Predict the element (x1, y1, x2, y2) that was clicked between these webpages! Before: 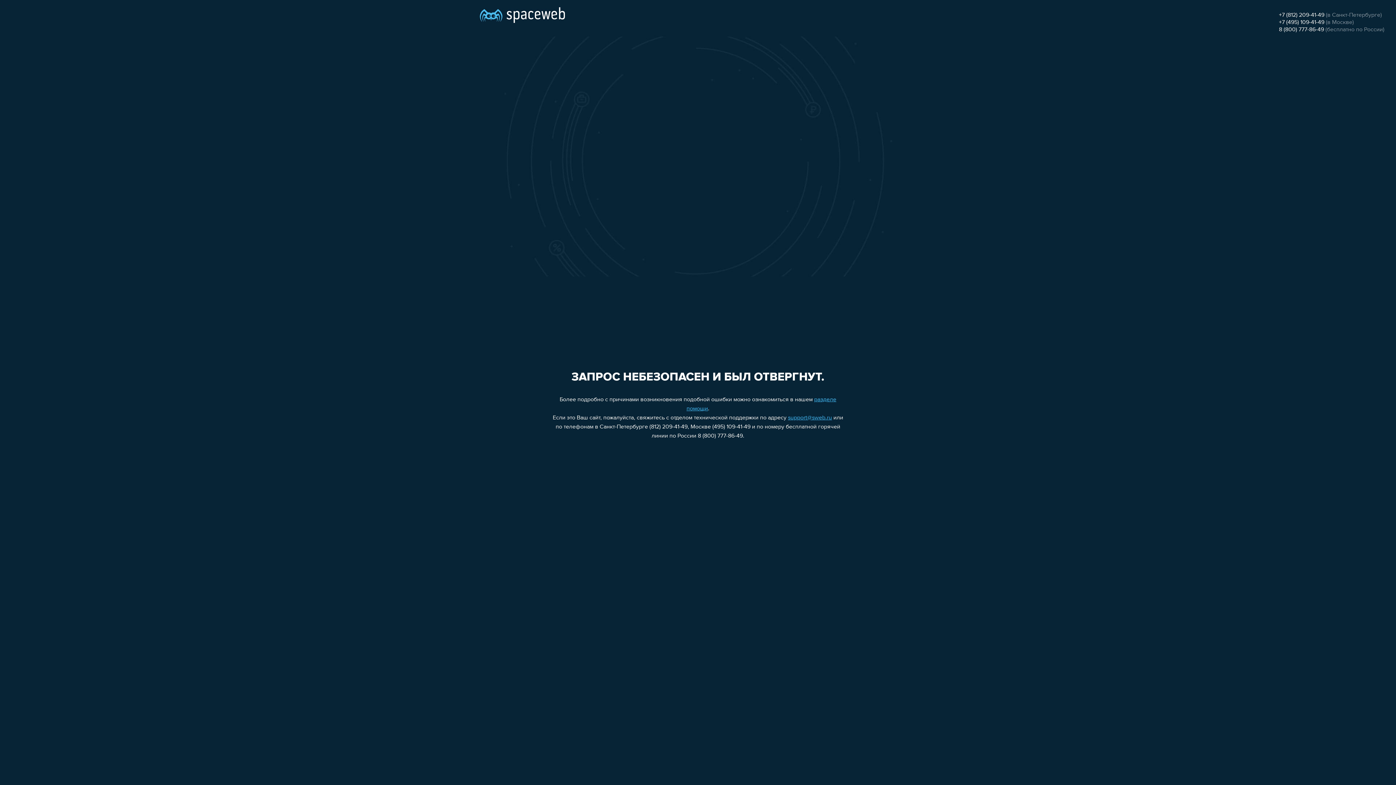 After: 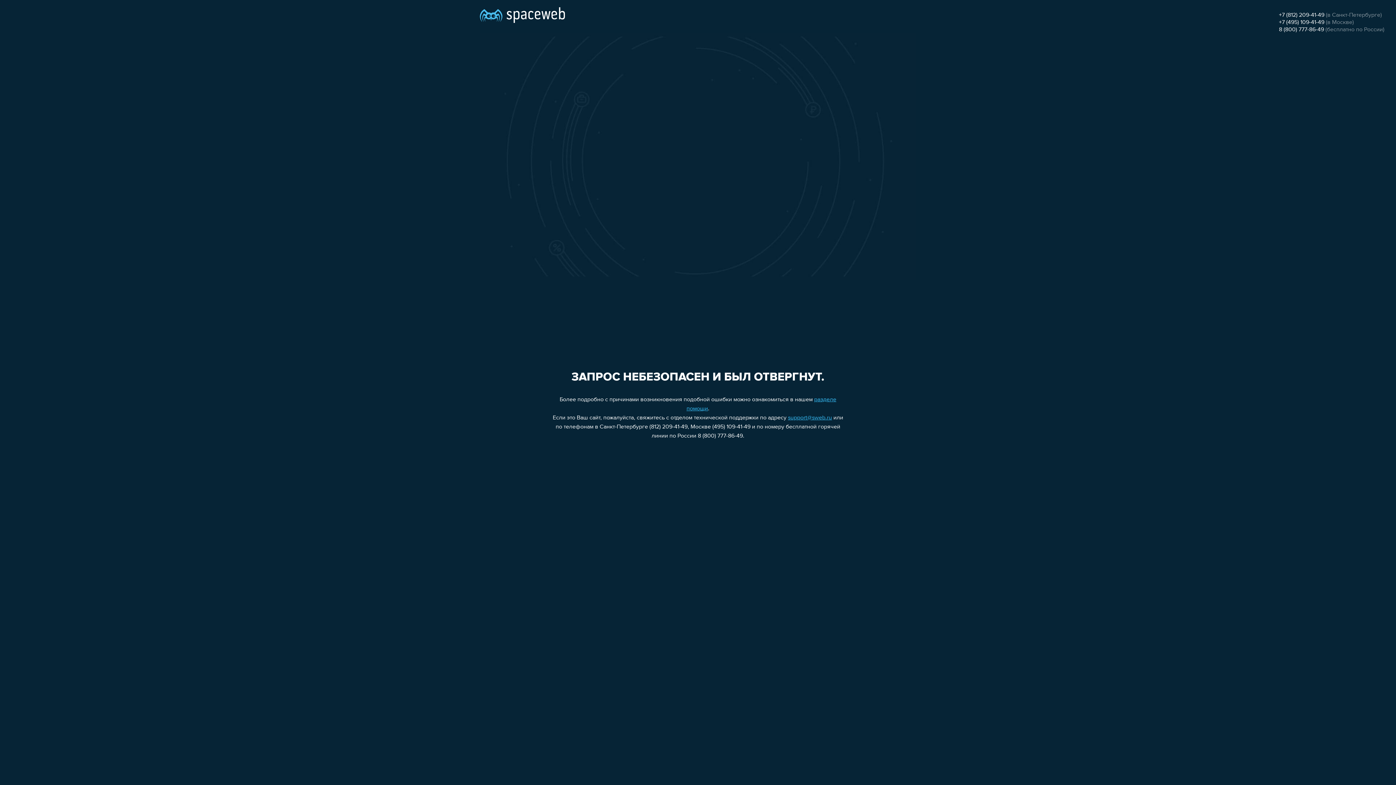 Action: label: support@sweb.ru bbox: (788, 415, 832, 421)